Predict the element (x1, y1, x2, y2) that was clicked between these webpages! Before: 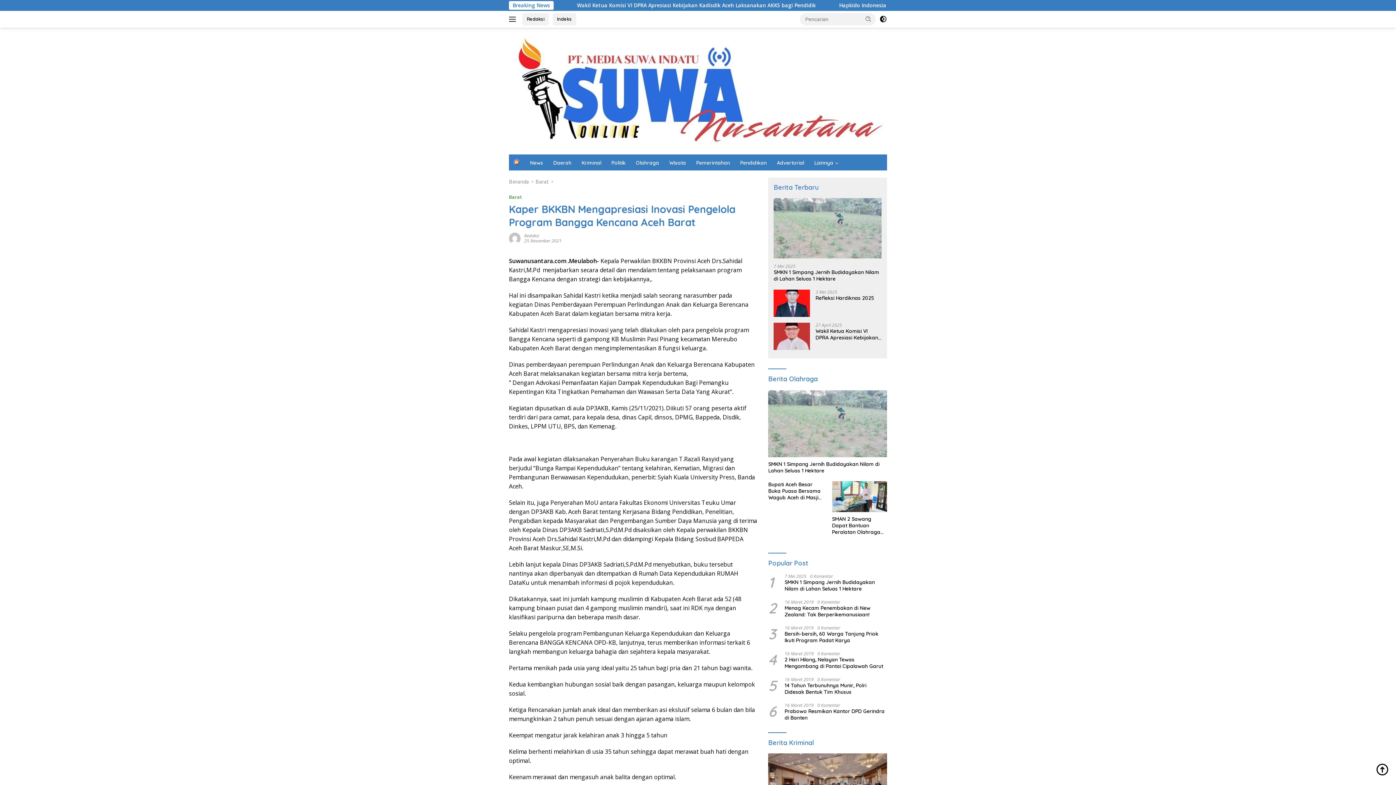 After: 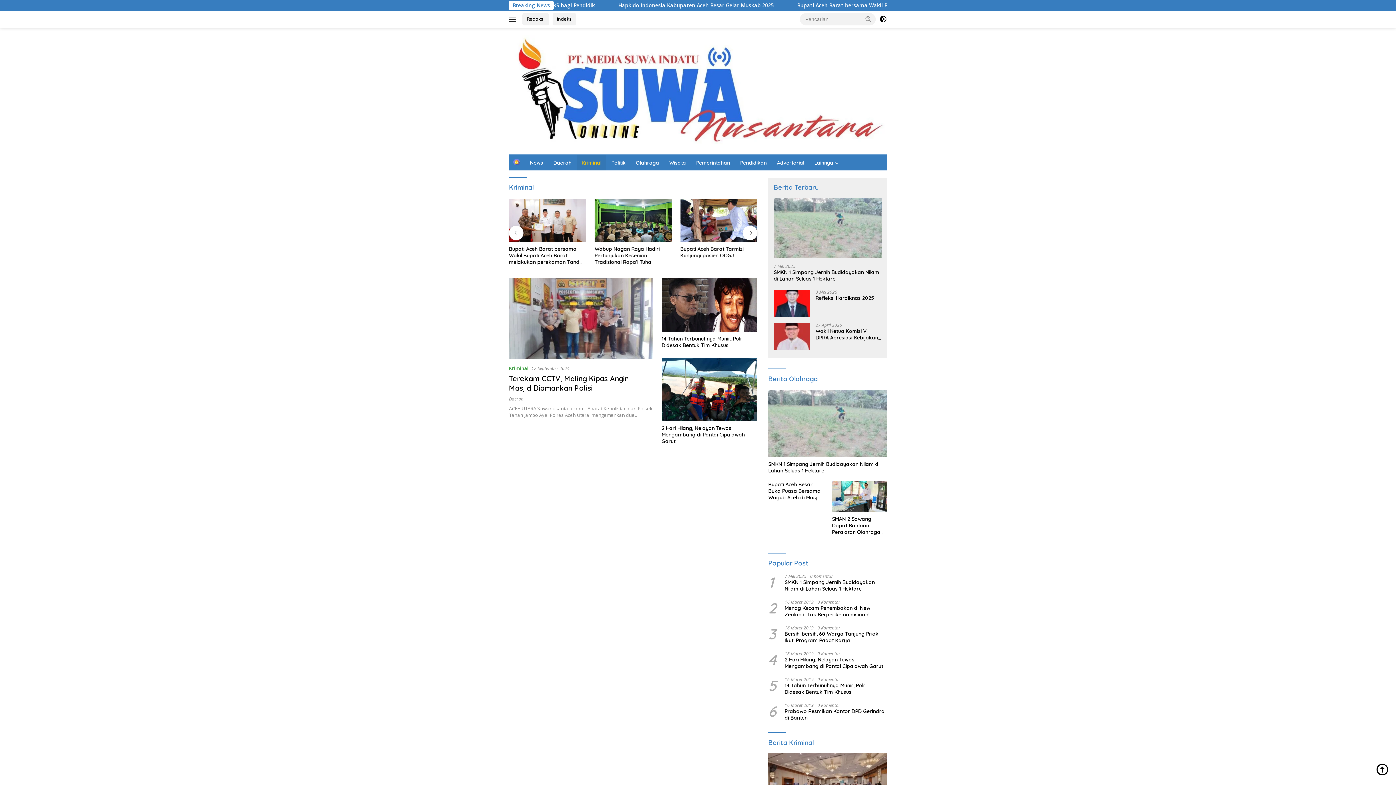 Action: bbox: (577, 155, 605, 170) label: Kriminal